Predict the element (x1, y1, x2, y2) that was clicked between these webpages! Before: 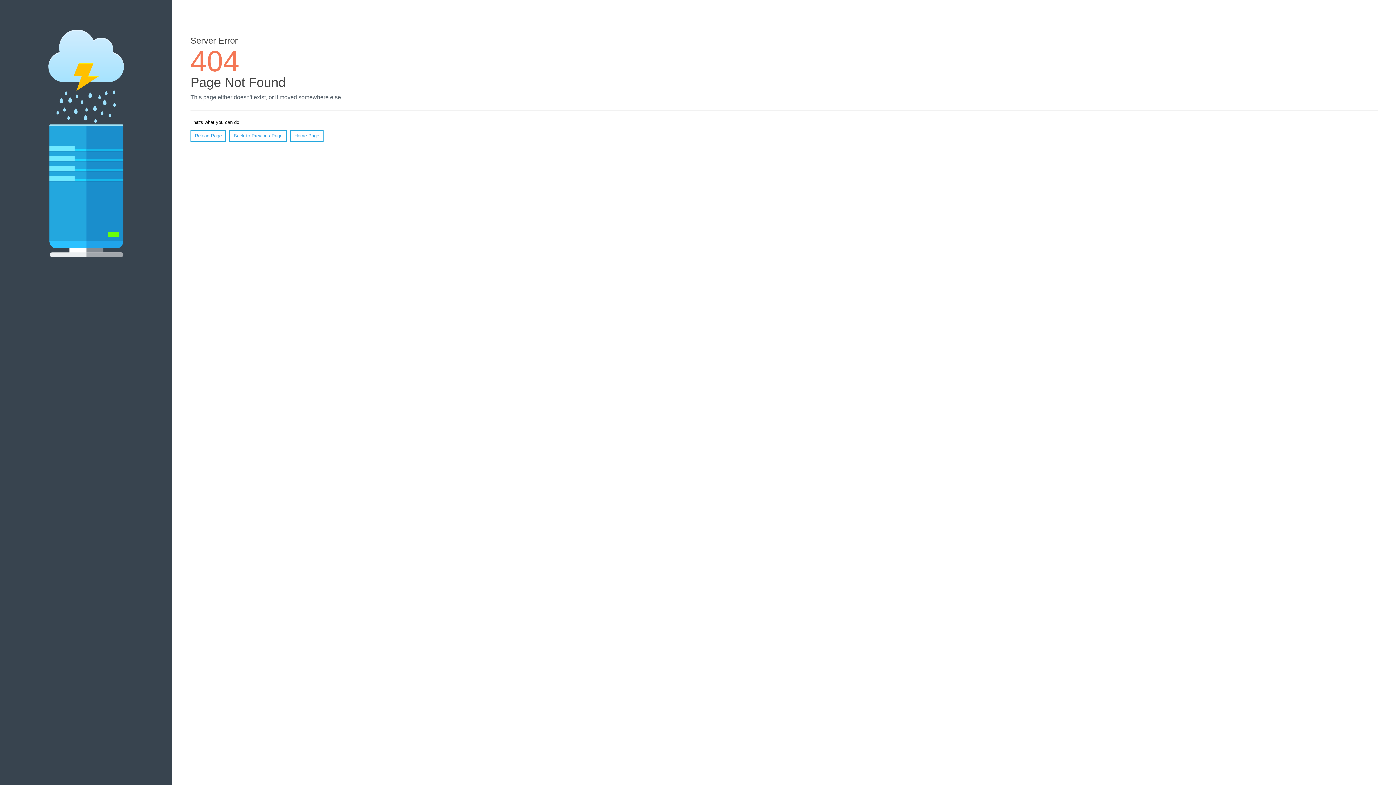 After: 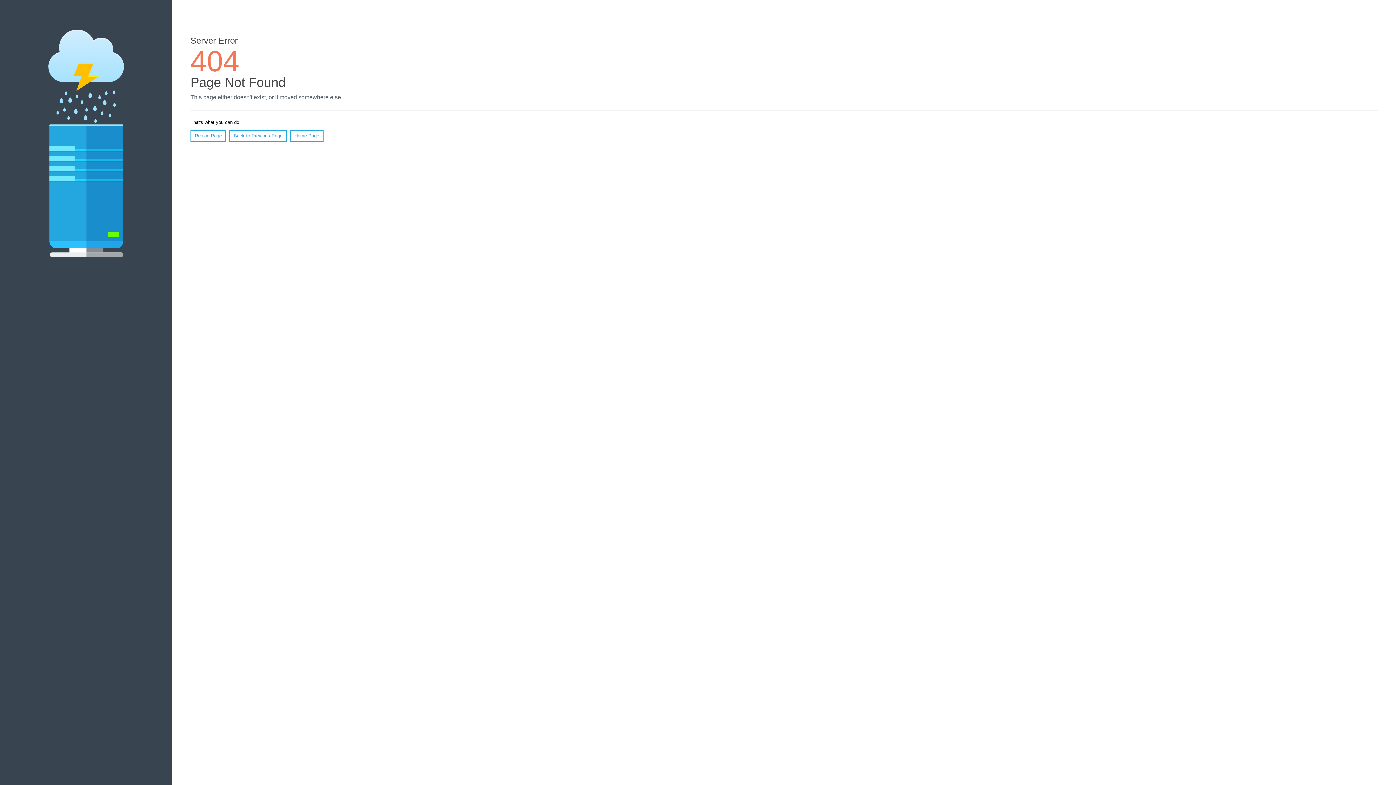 Action: bbox: (190, 130, 226, 141) label: Reload Page